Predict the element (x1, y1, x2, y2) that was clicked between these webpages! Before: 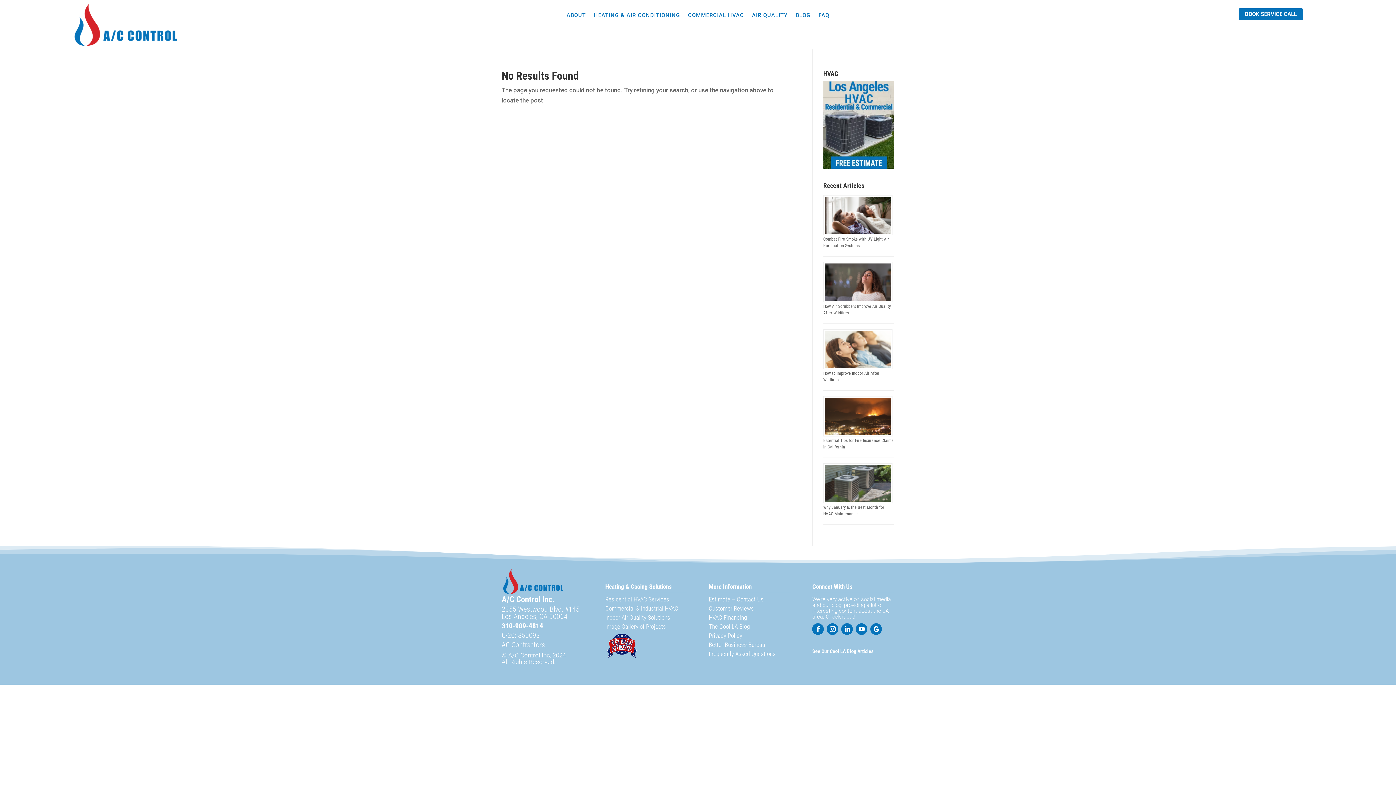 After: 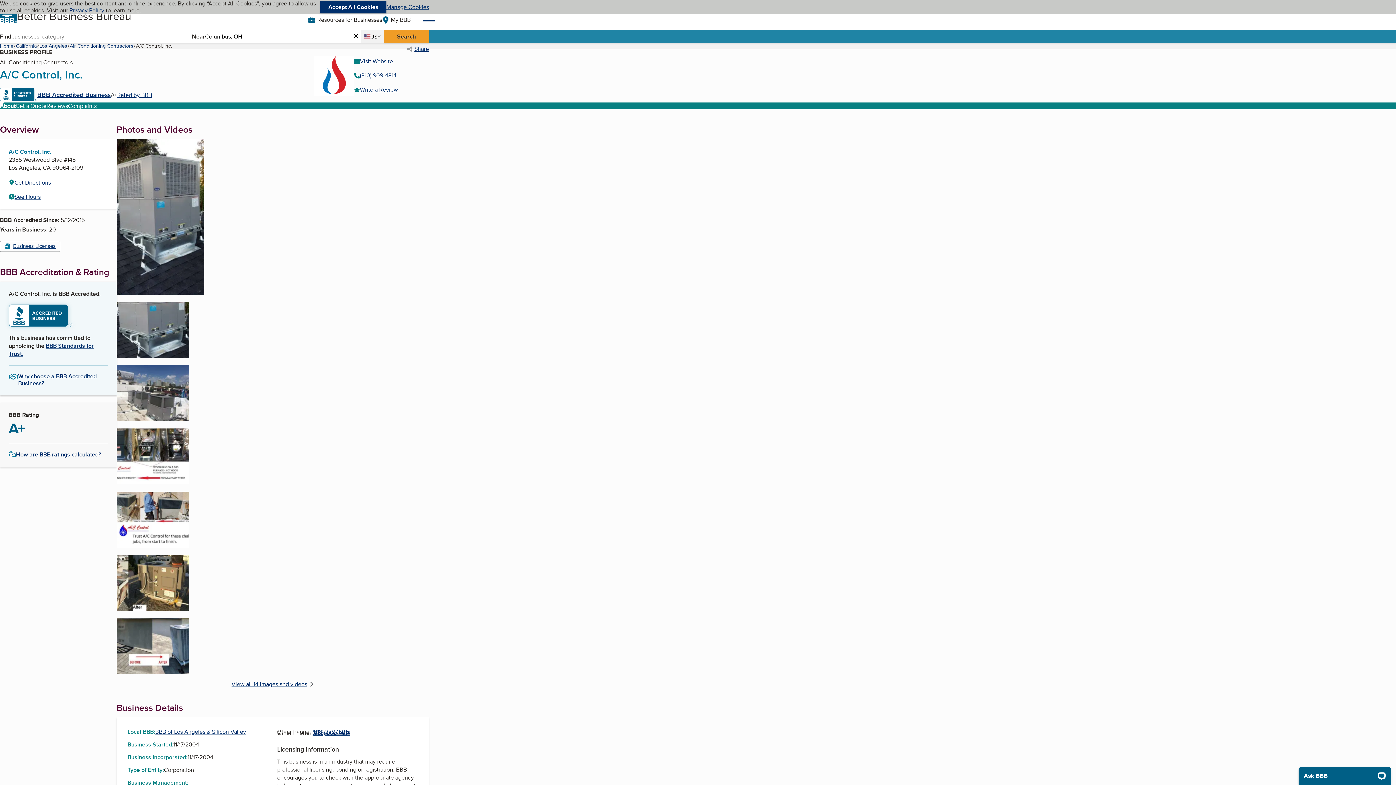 Action: bbox: (708, 641, 765, 648) label: Better Business Bureau